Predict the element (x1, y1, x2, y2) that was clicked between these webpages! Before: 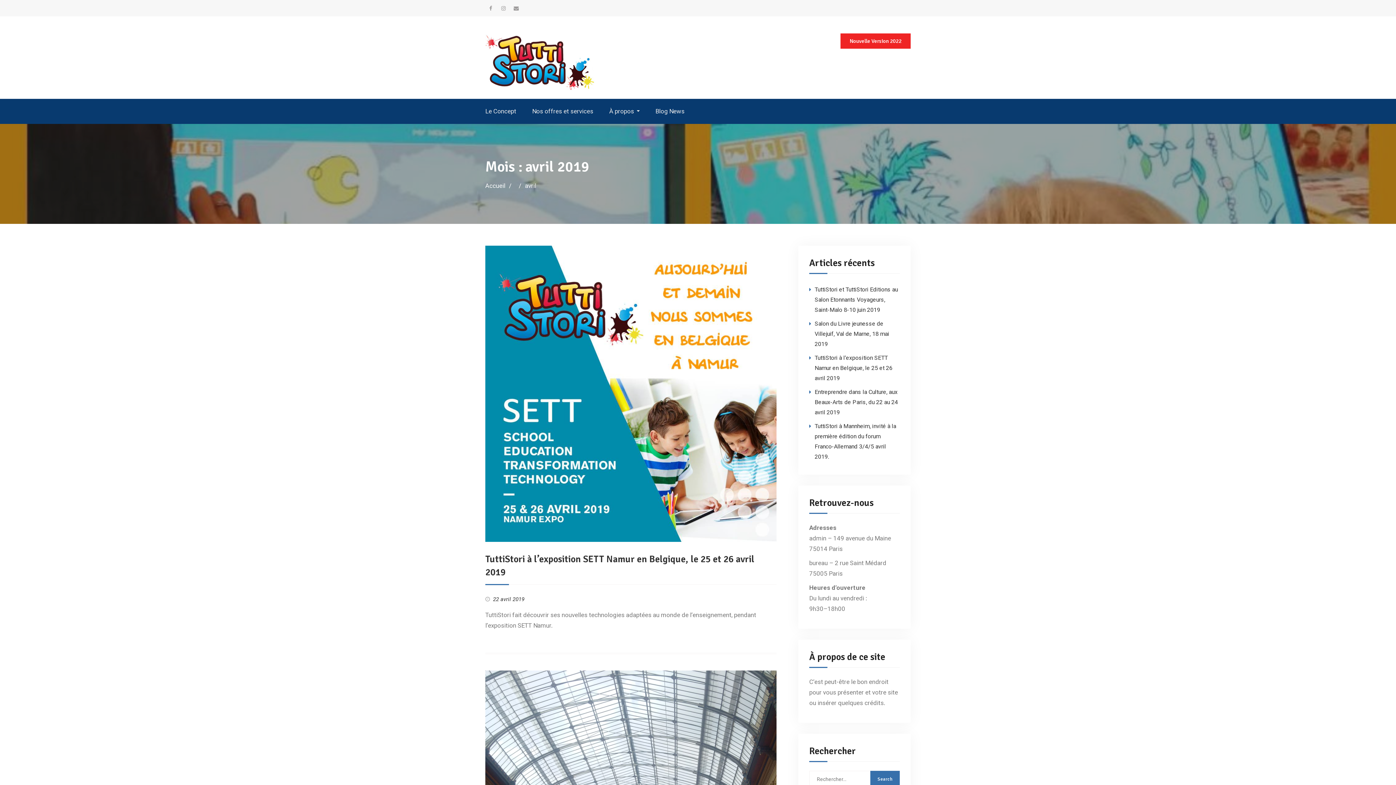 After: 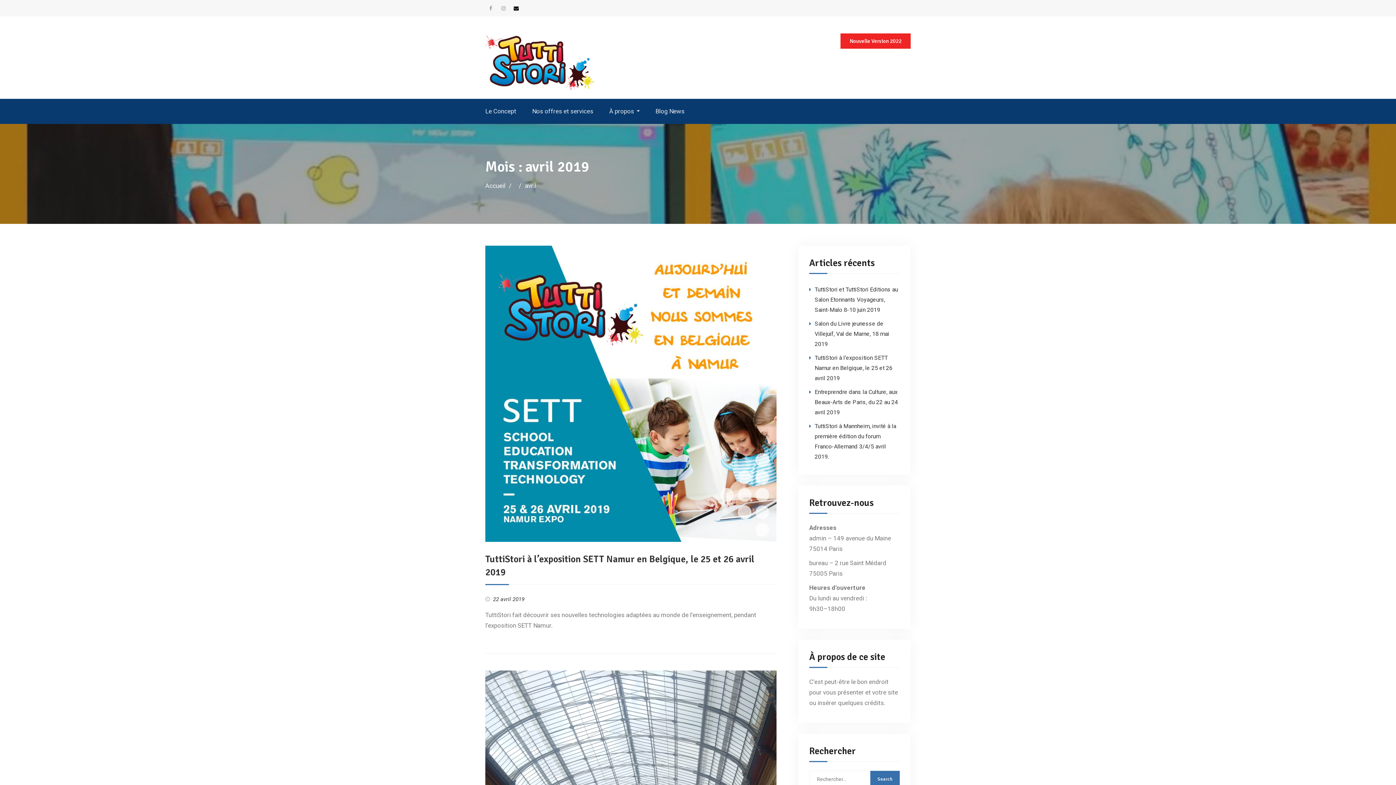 Action: label: E-mail bbox: (510, 2, 521, 13)